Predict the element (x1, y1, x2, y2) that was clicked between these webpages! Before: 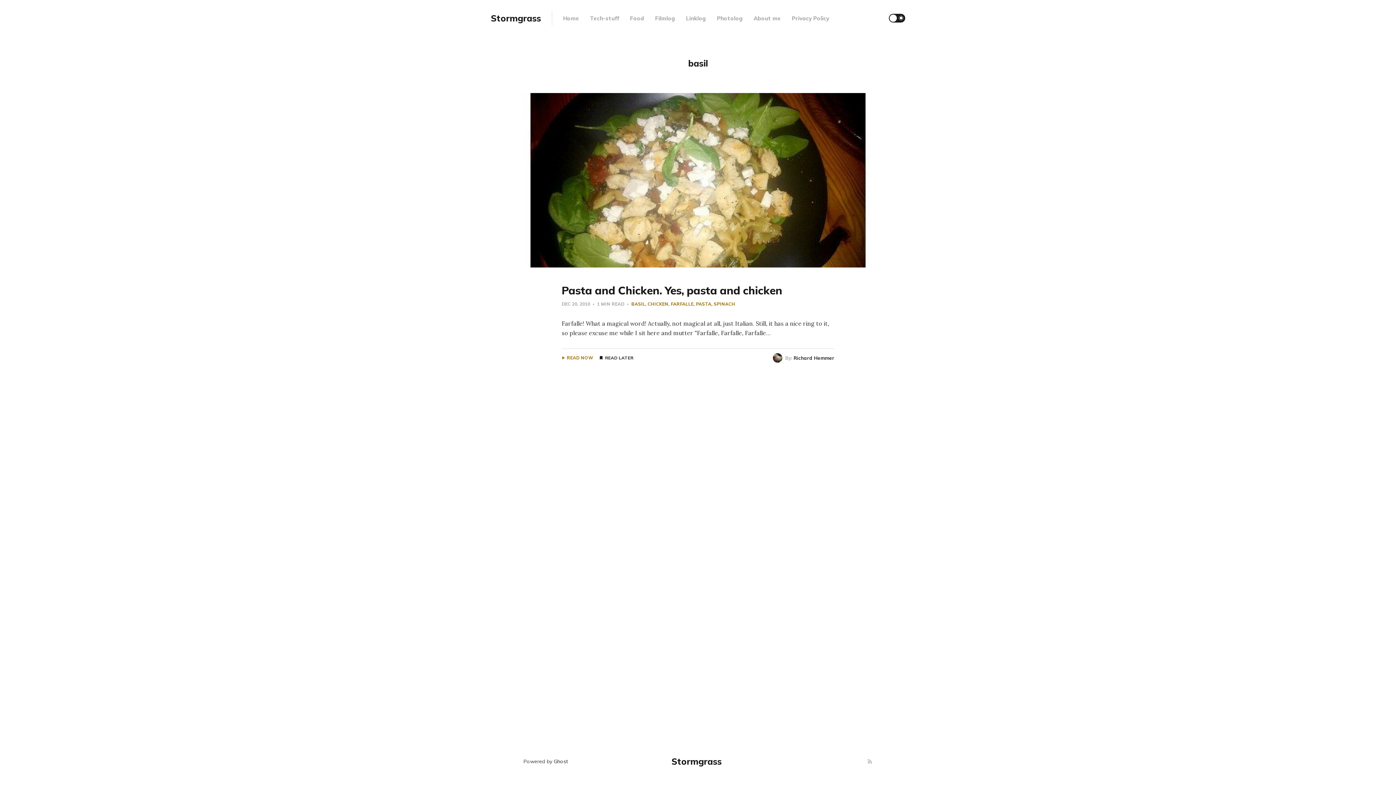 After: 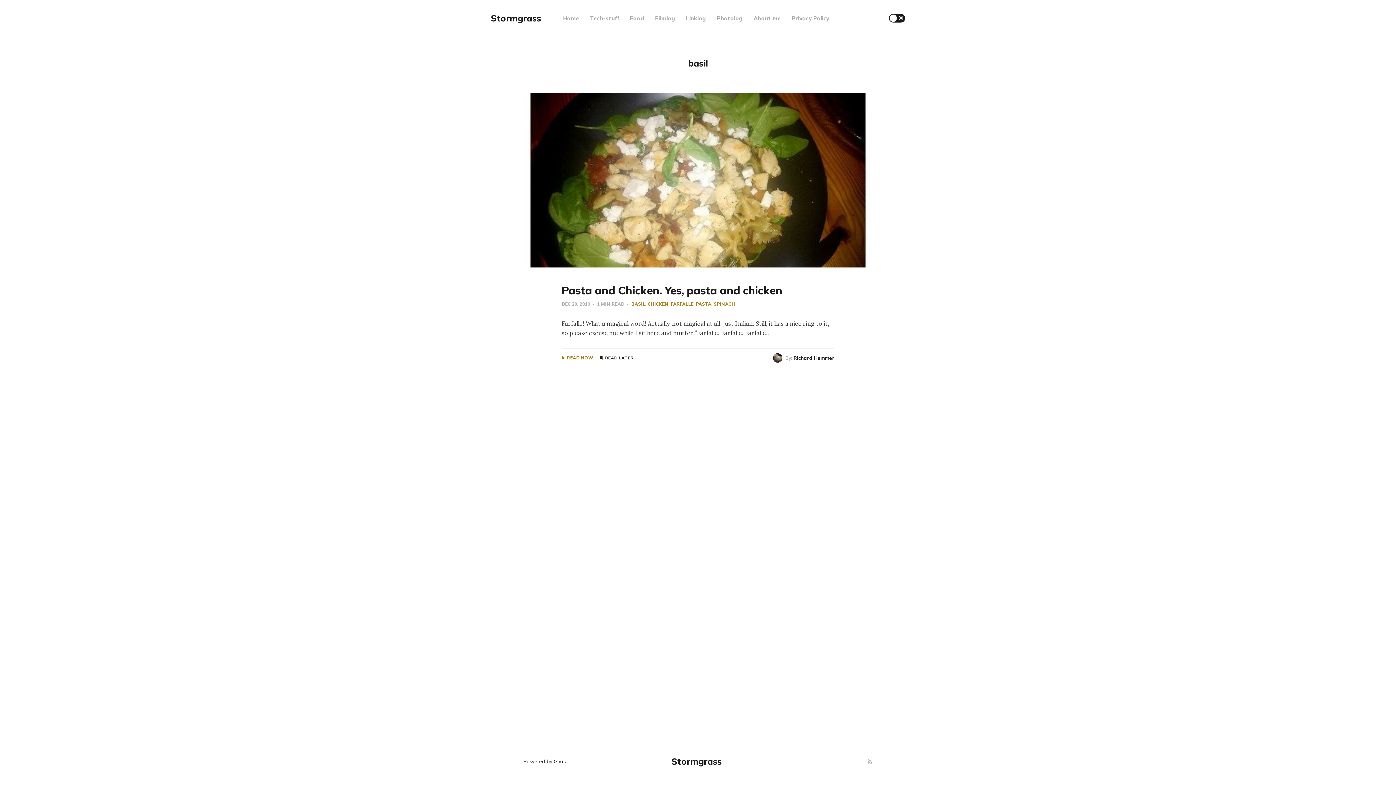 Action: label: RSS bbox: (865, 758, 875, 766)